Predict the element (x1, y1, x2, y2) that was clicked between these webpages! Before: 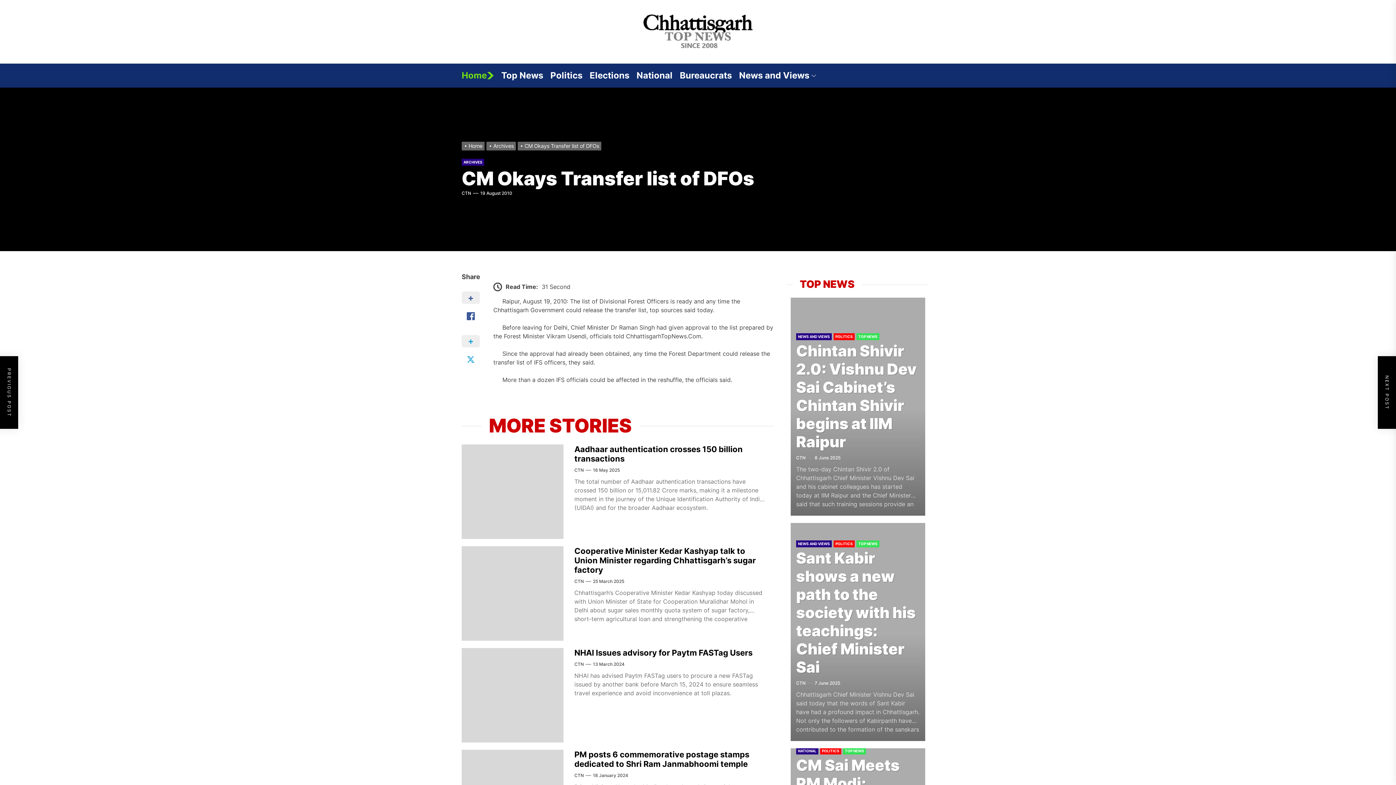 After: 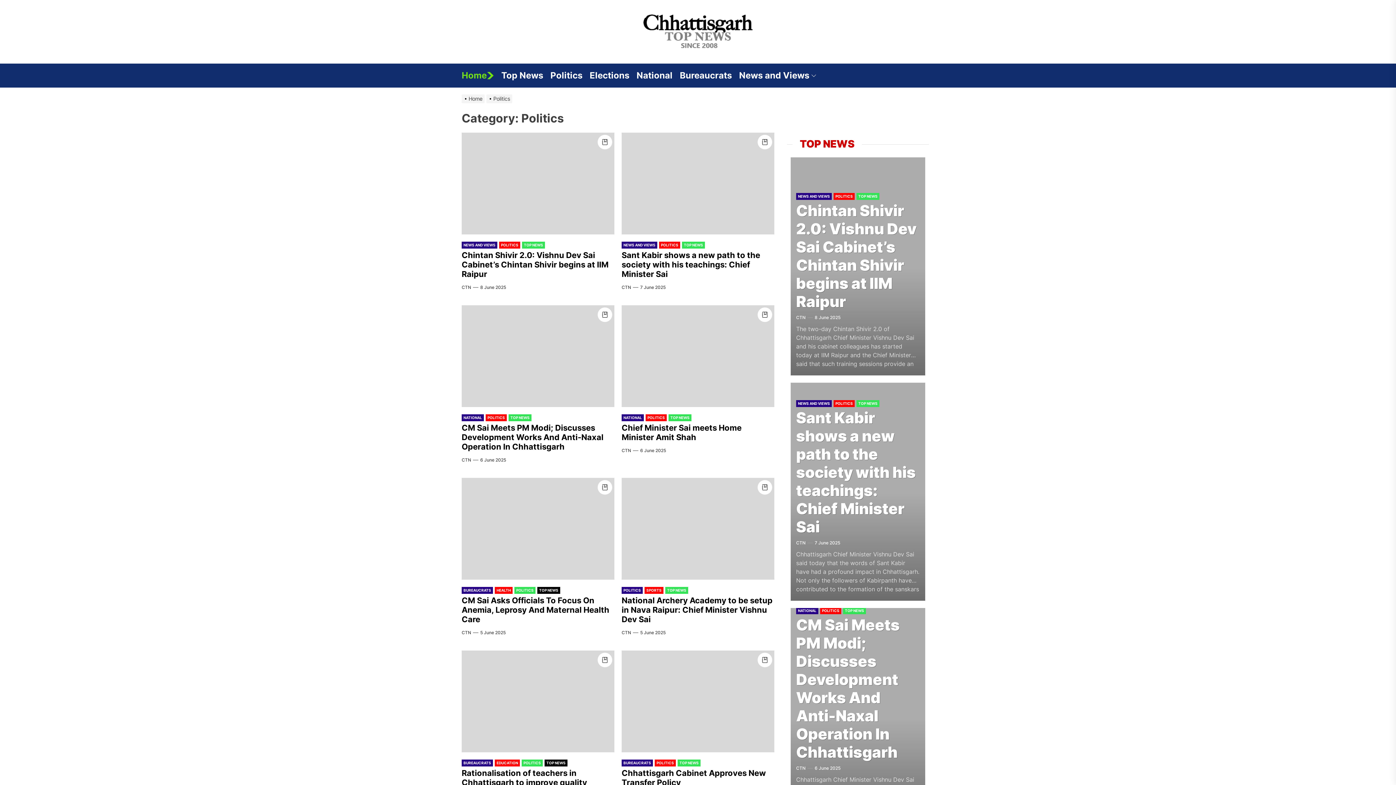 Action: label: Politics bbox: (550, 63, 589, 87)